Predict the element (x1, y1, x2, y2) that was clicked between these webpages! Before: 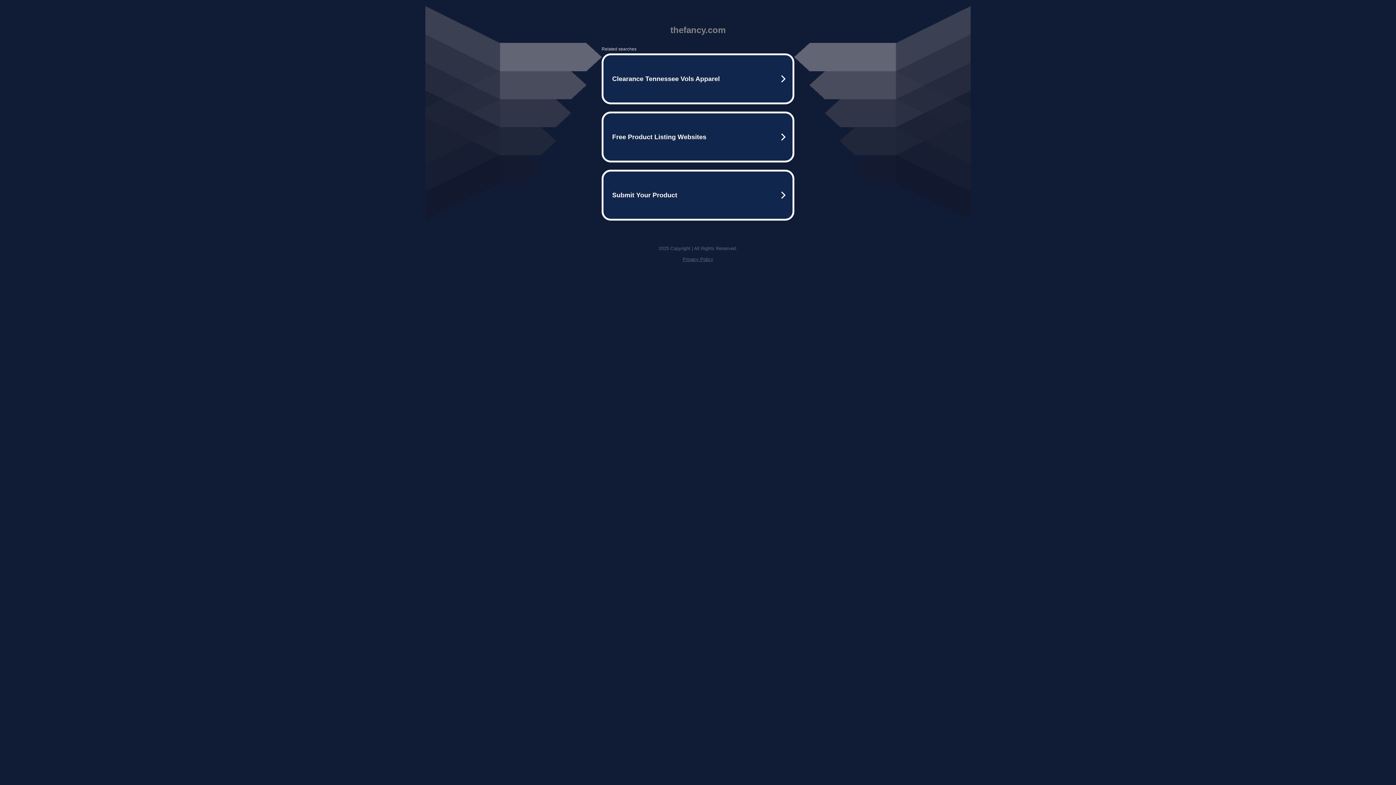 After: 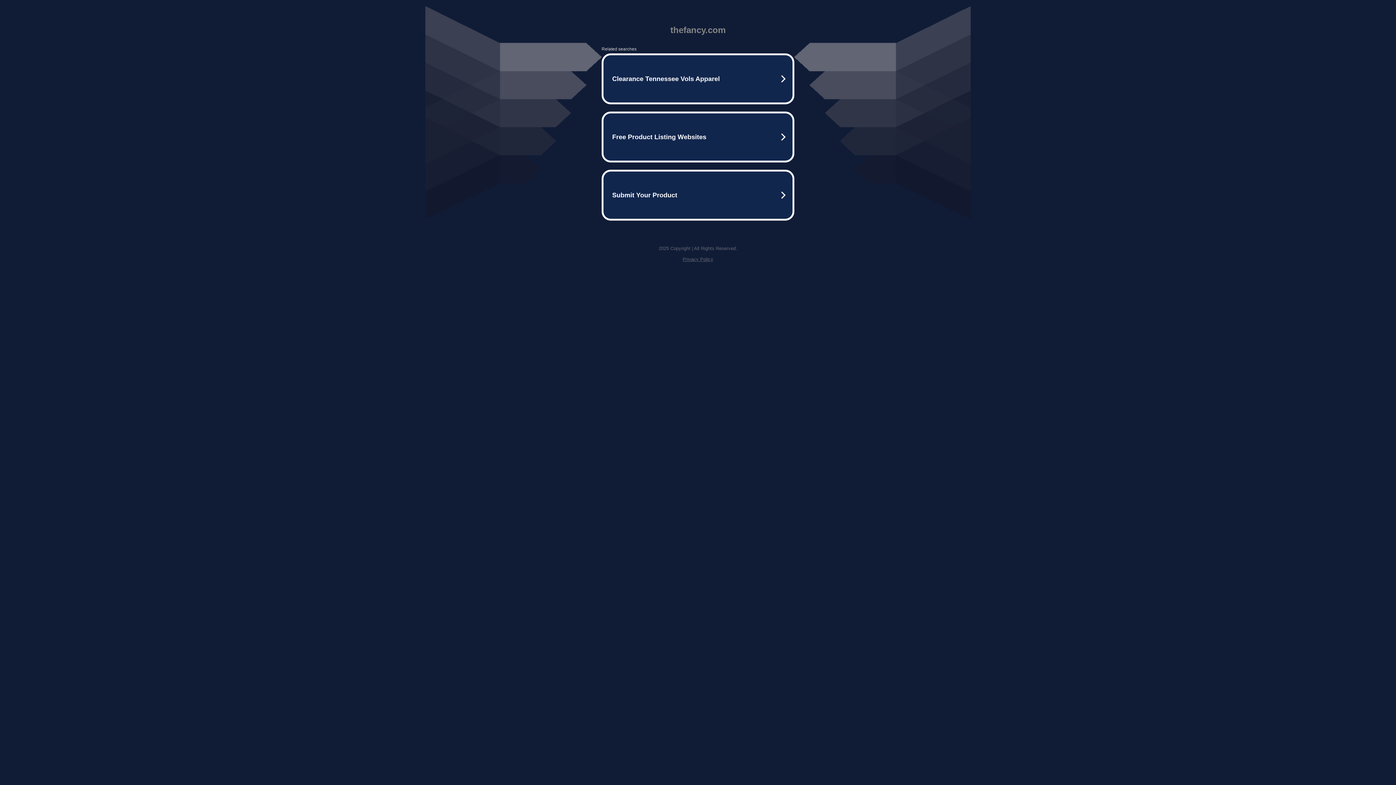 Action: label: Privacy Policy bbox: (682, 256, 713, 262)